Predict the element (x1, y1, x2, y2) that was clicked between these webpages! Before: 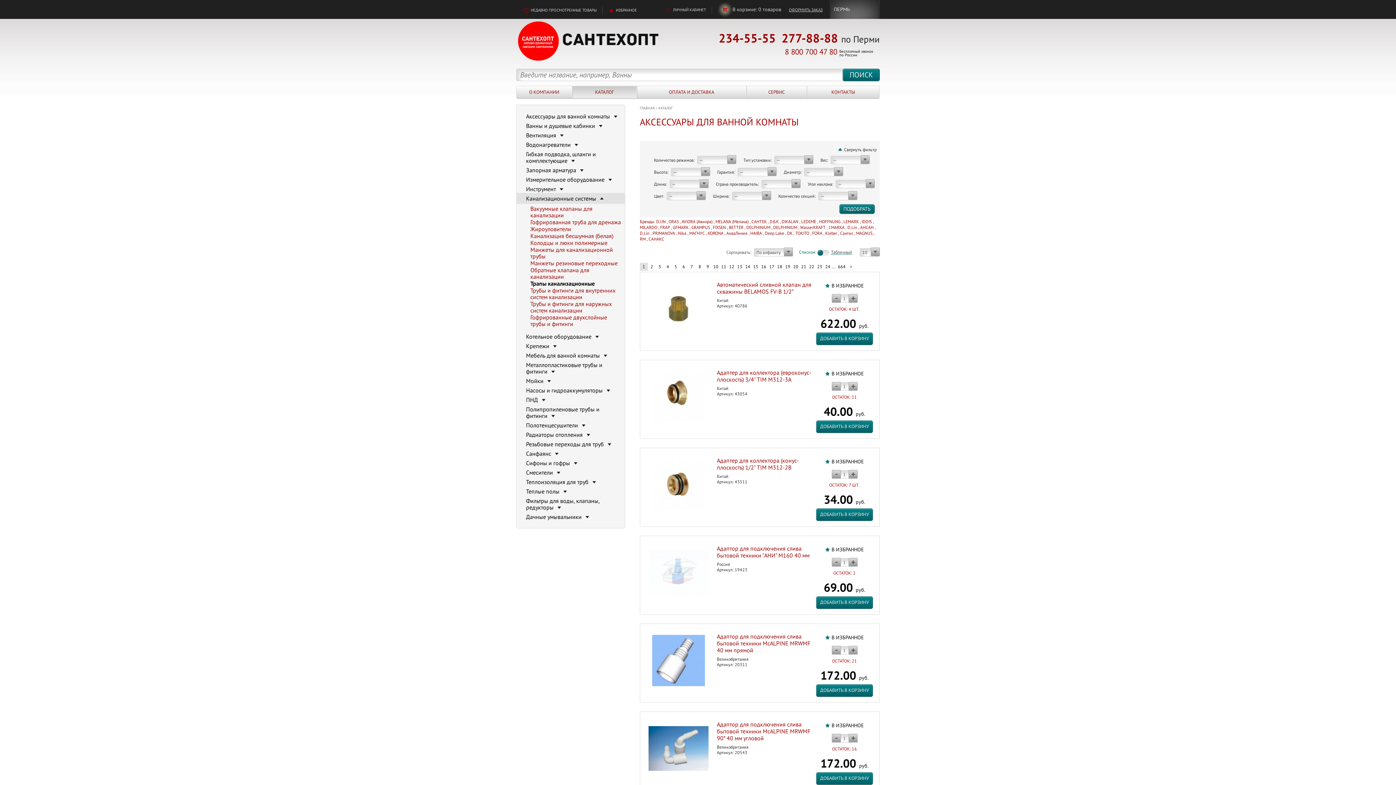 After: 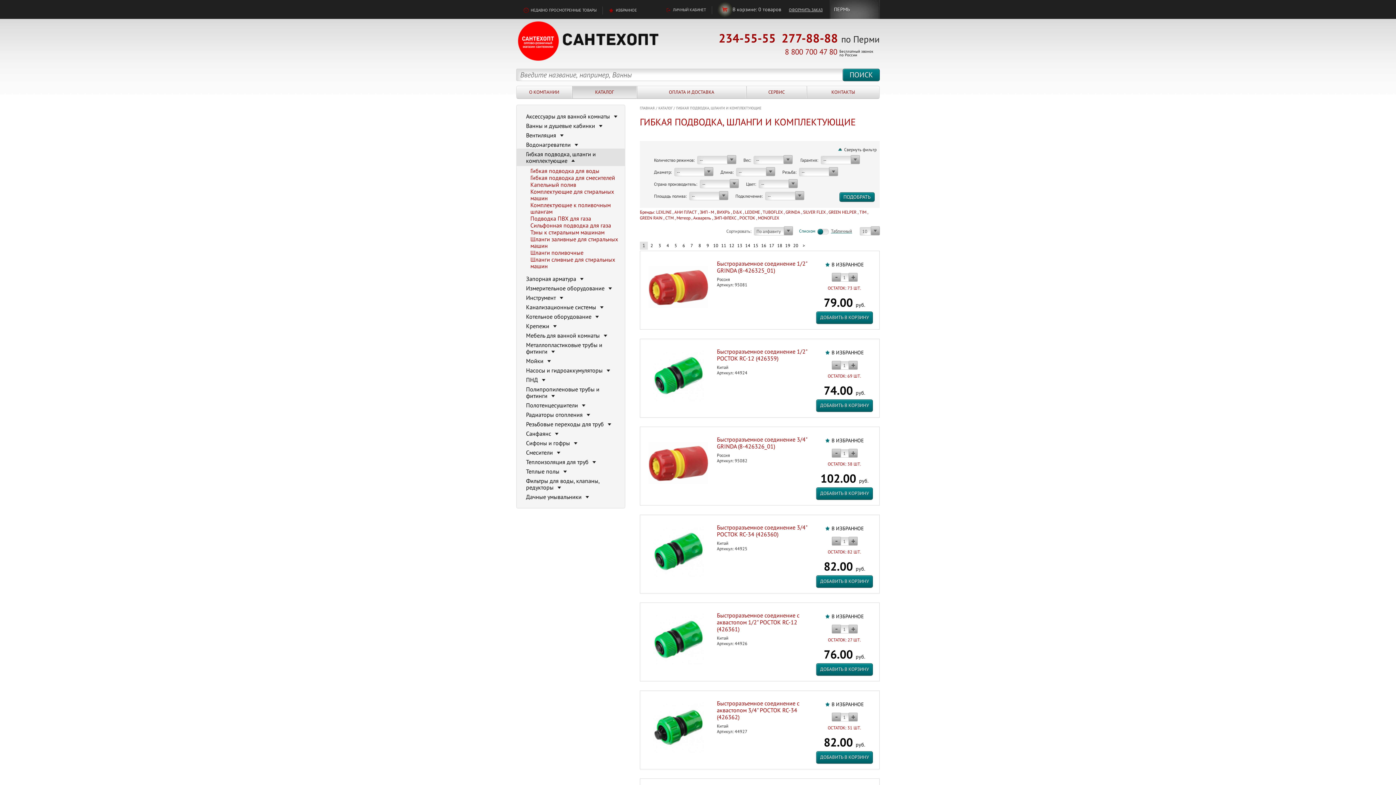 Action: label: Гибкая подводка, шланги и комплектующие  bbox: (526, 150, 596, 164)